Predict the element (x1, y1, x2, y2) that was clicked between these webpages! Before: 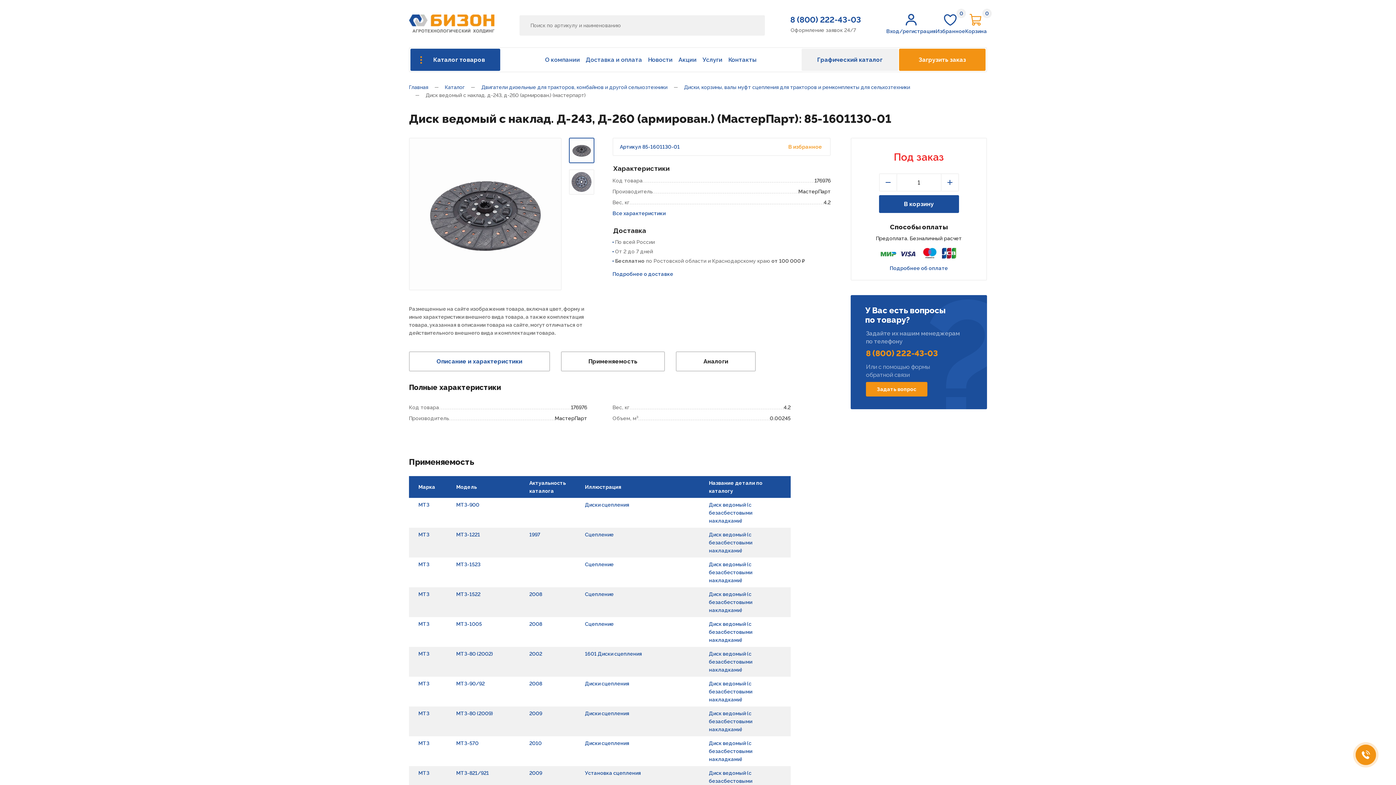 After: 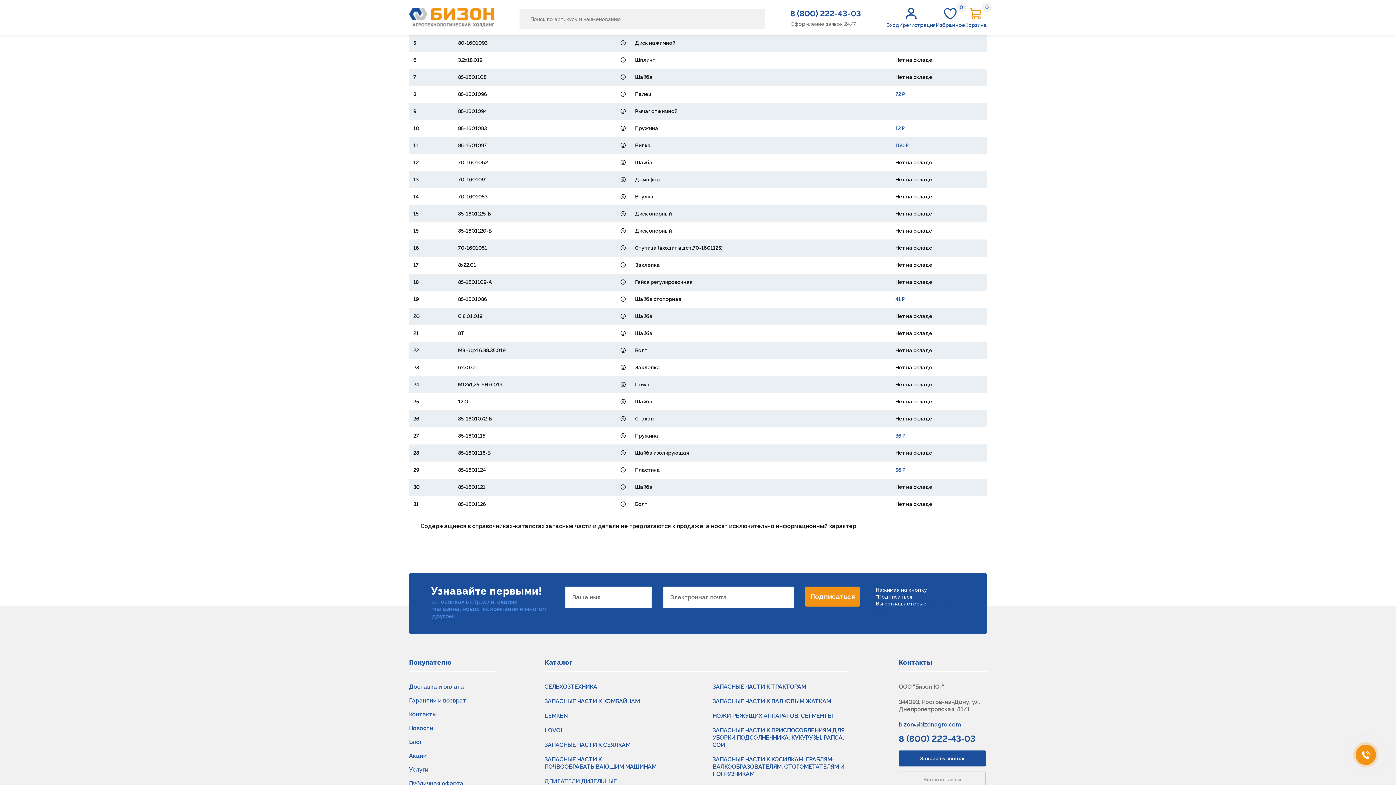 Action: bbox: (709, 770, 752, 792) label: Диск ведомый (с безасбестовыми накладками)